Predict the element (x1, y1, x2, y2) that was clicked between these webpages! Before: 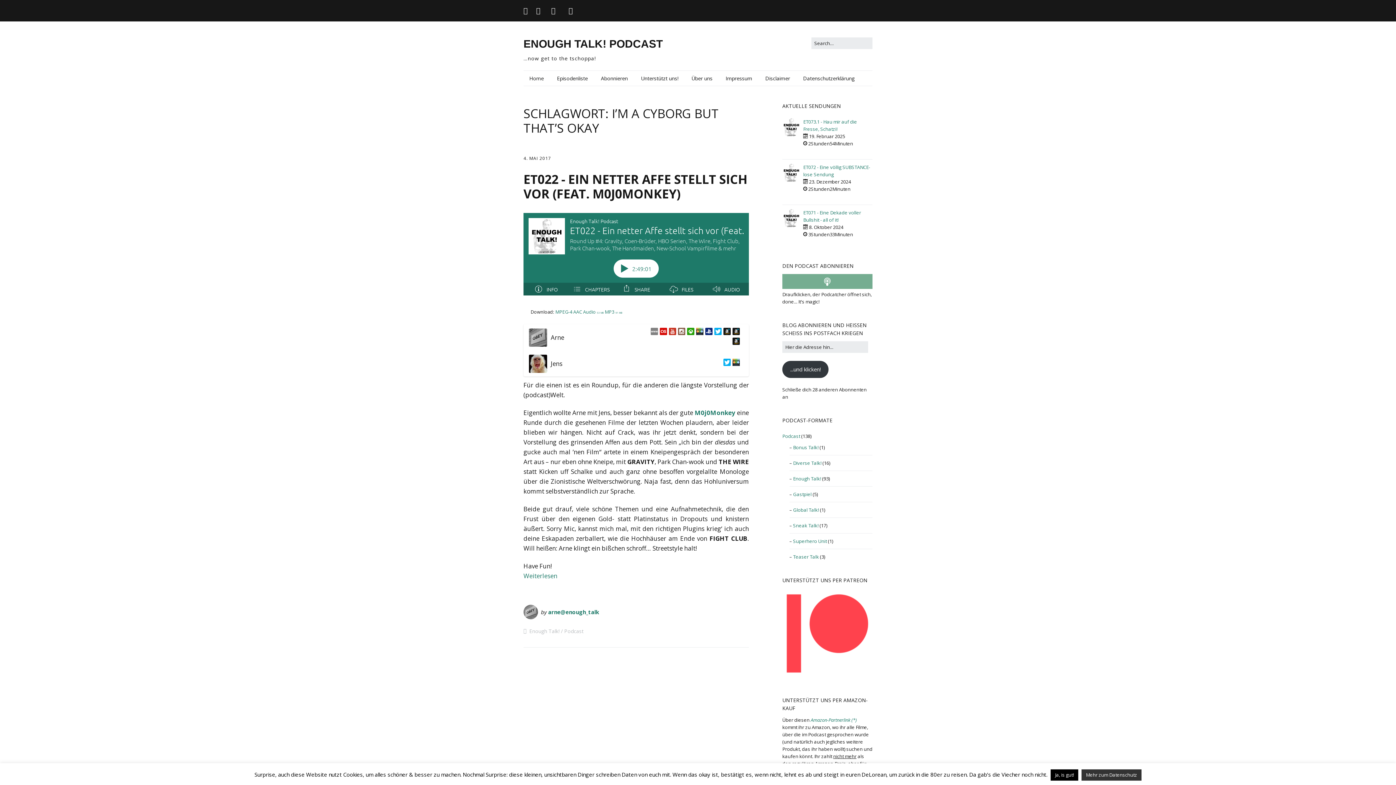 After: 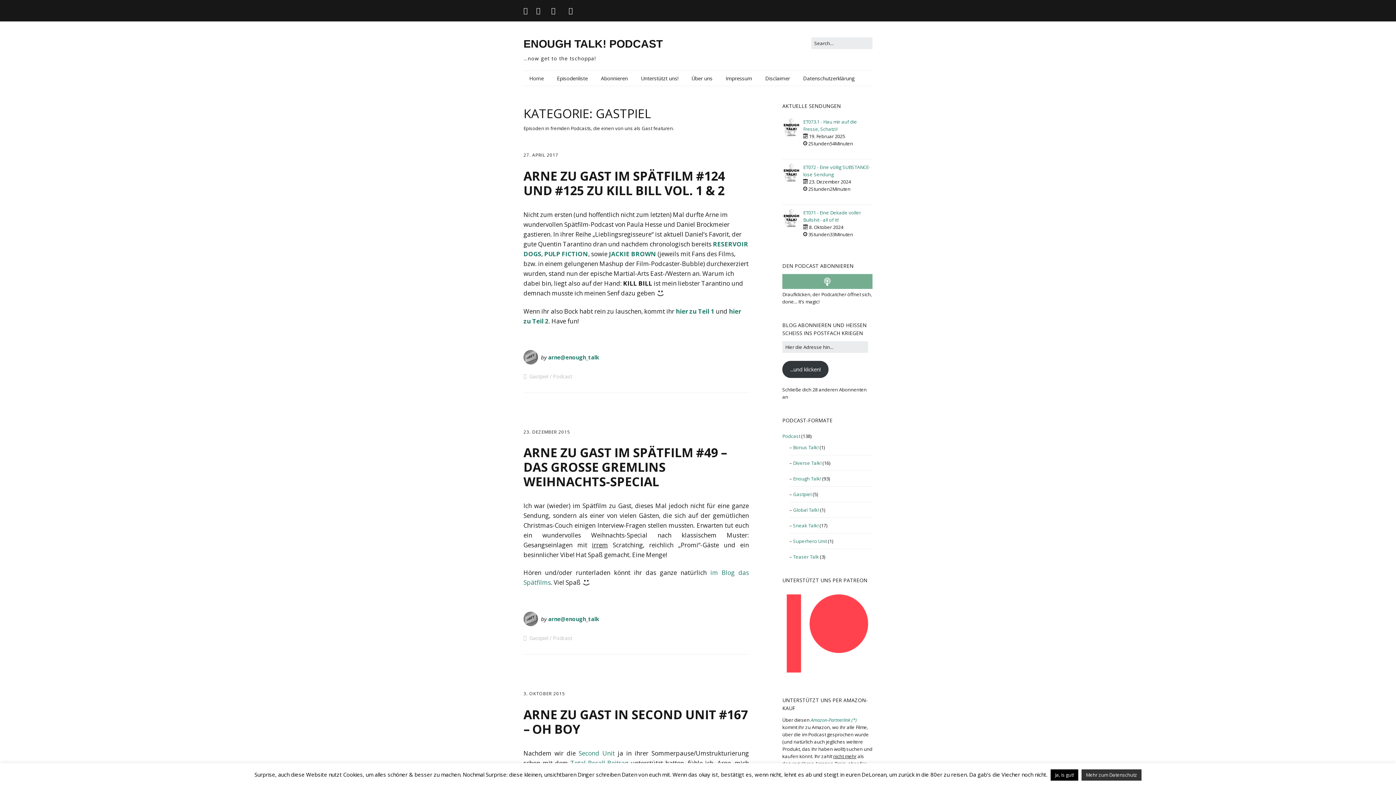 Action: label: Gastpiel bbox: (793, 491, 811, 497)